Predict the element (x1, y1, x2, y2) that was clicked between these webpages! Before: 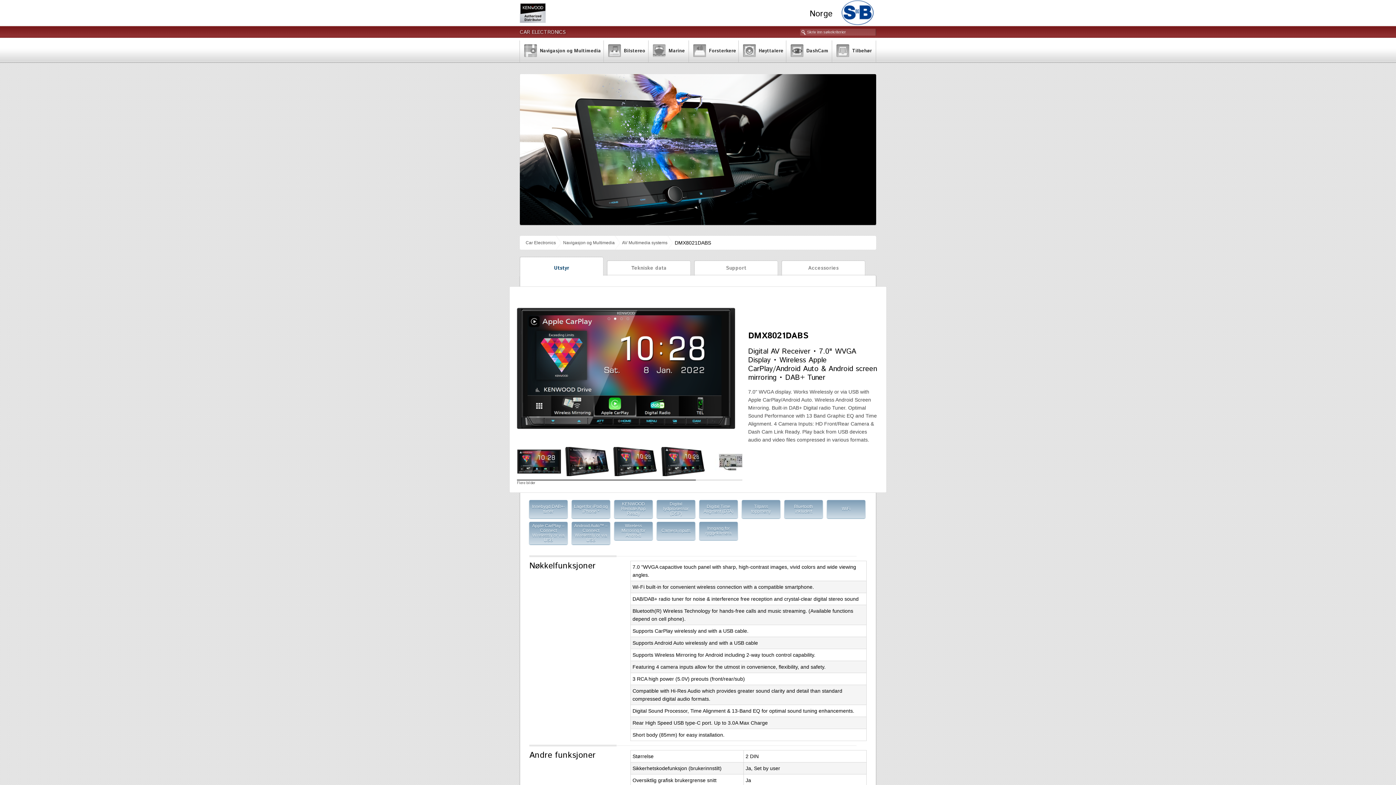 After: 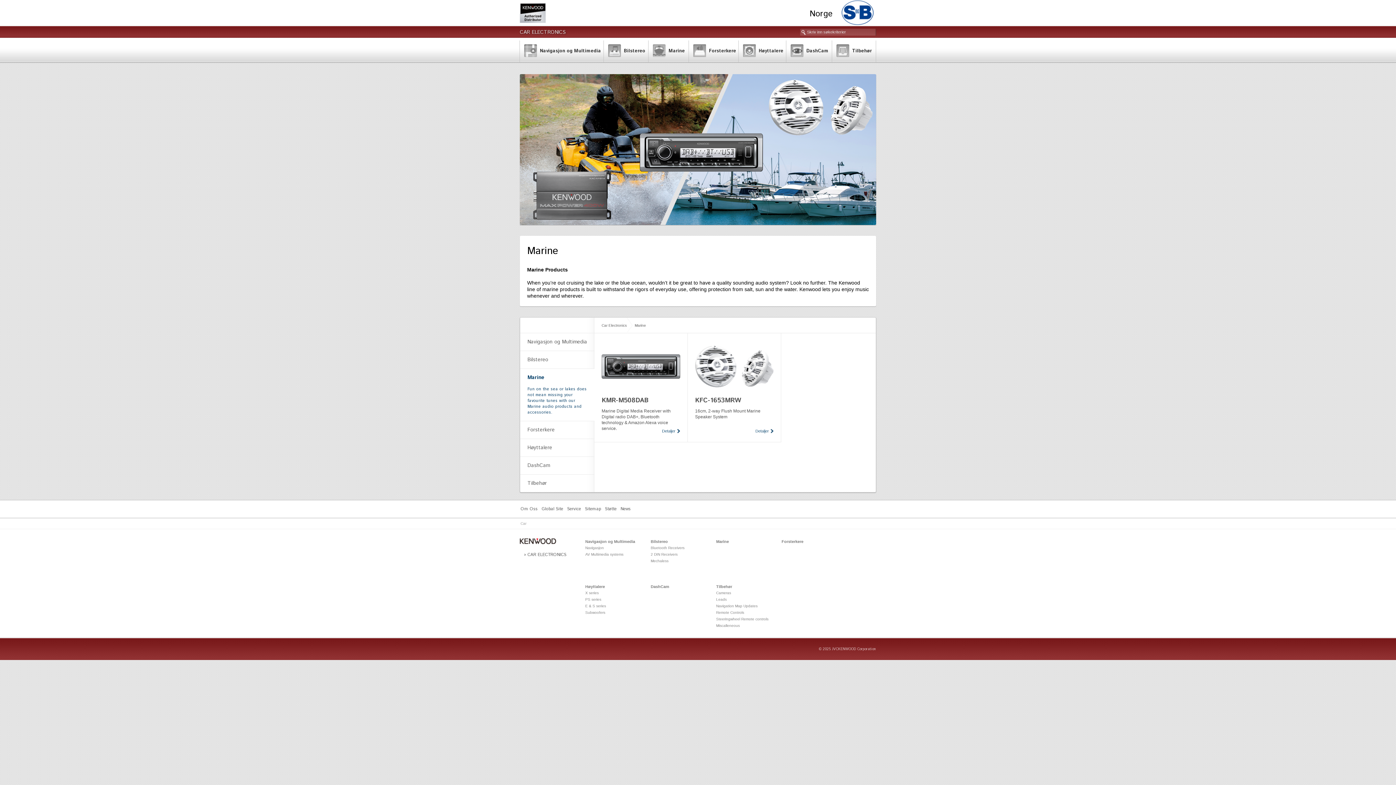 Action: bbox: (648, 40, 689, 62) label: Marine
Marine